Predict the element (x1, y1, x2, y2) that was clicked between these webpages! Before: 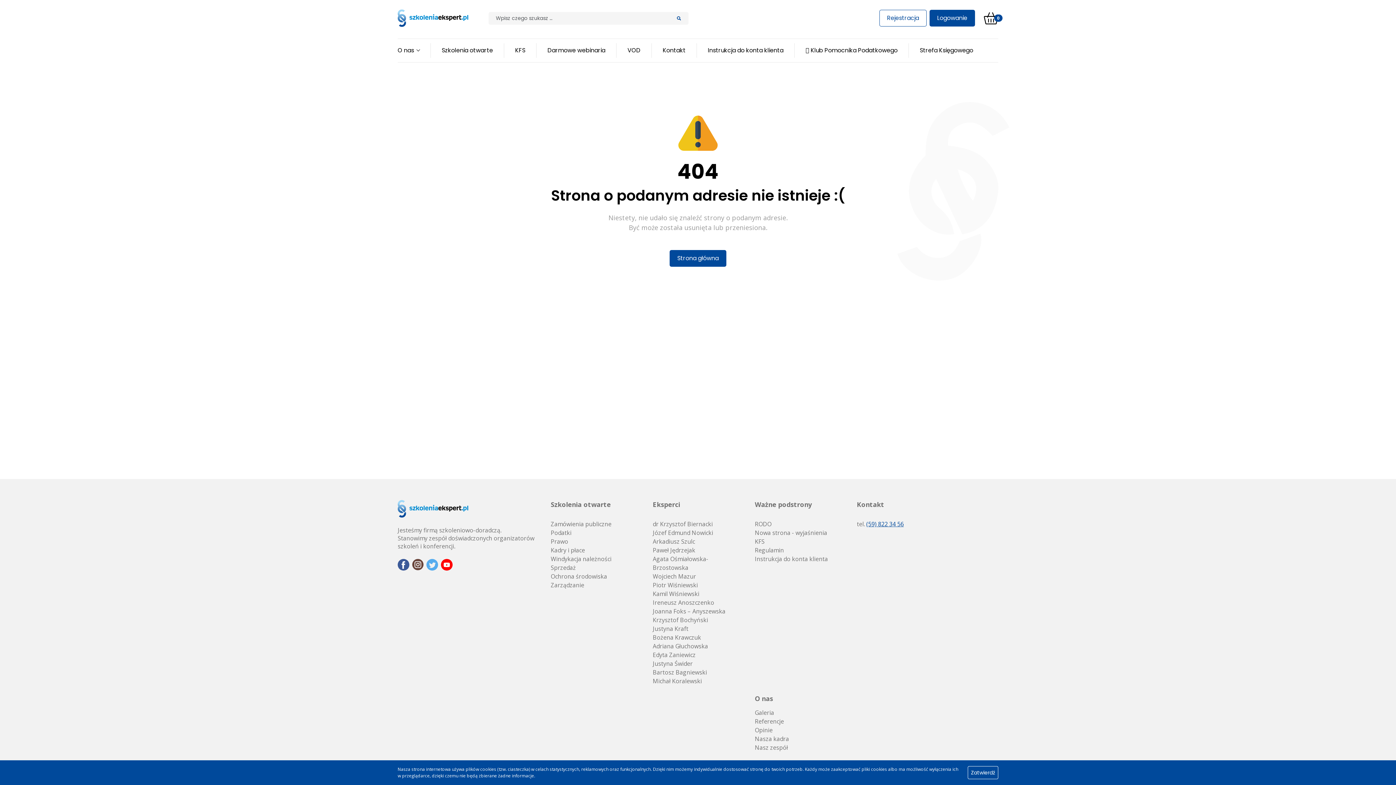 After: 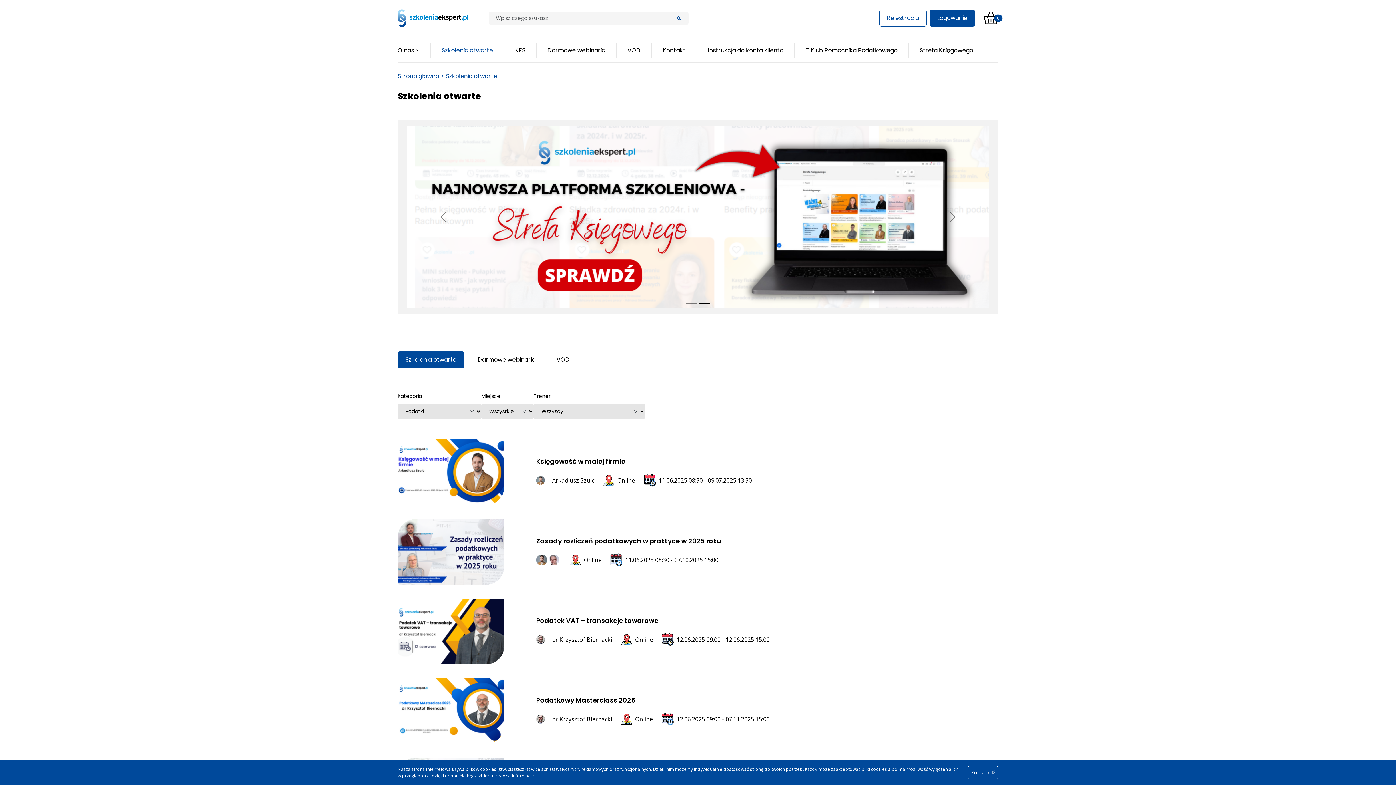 Action: label: Podatki bbox: (550, 528, 641, 537)